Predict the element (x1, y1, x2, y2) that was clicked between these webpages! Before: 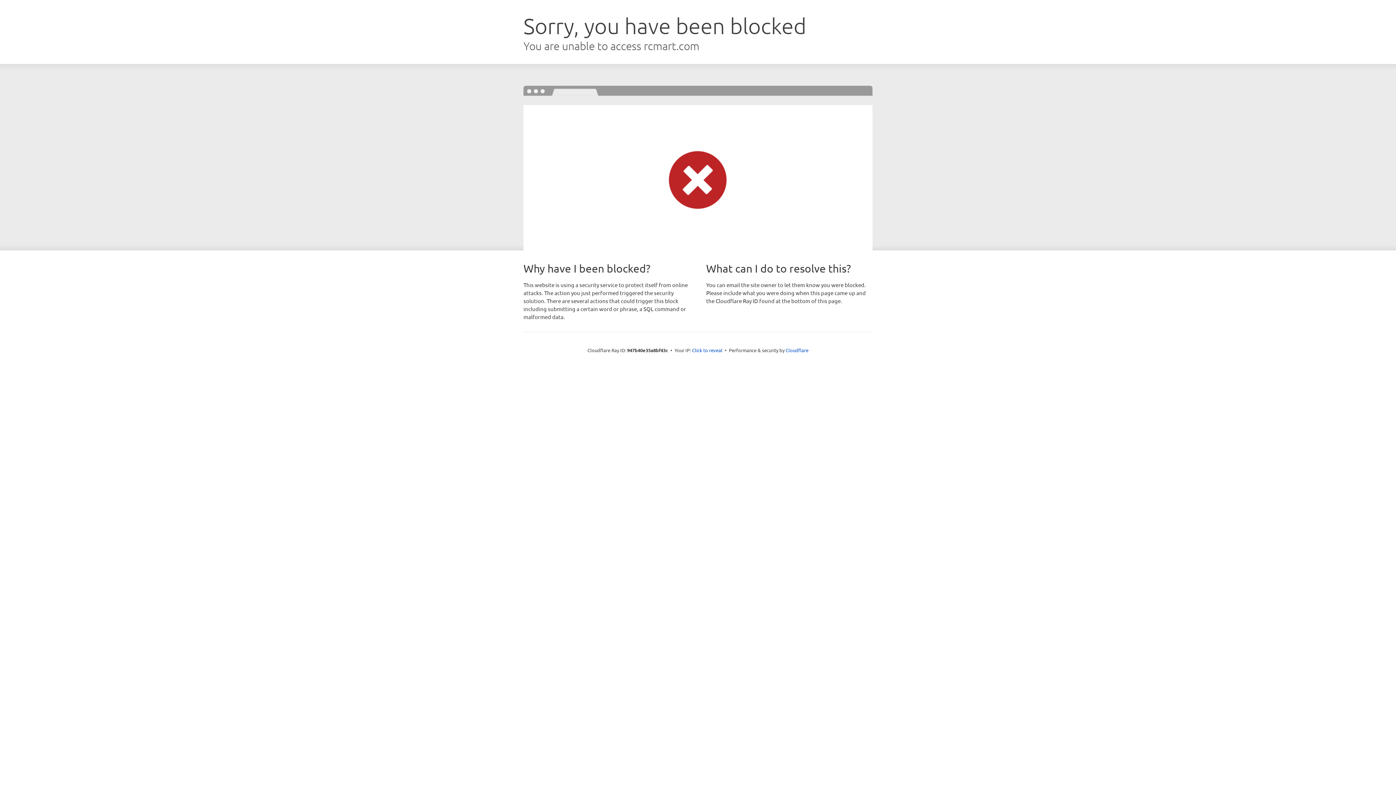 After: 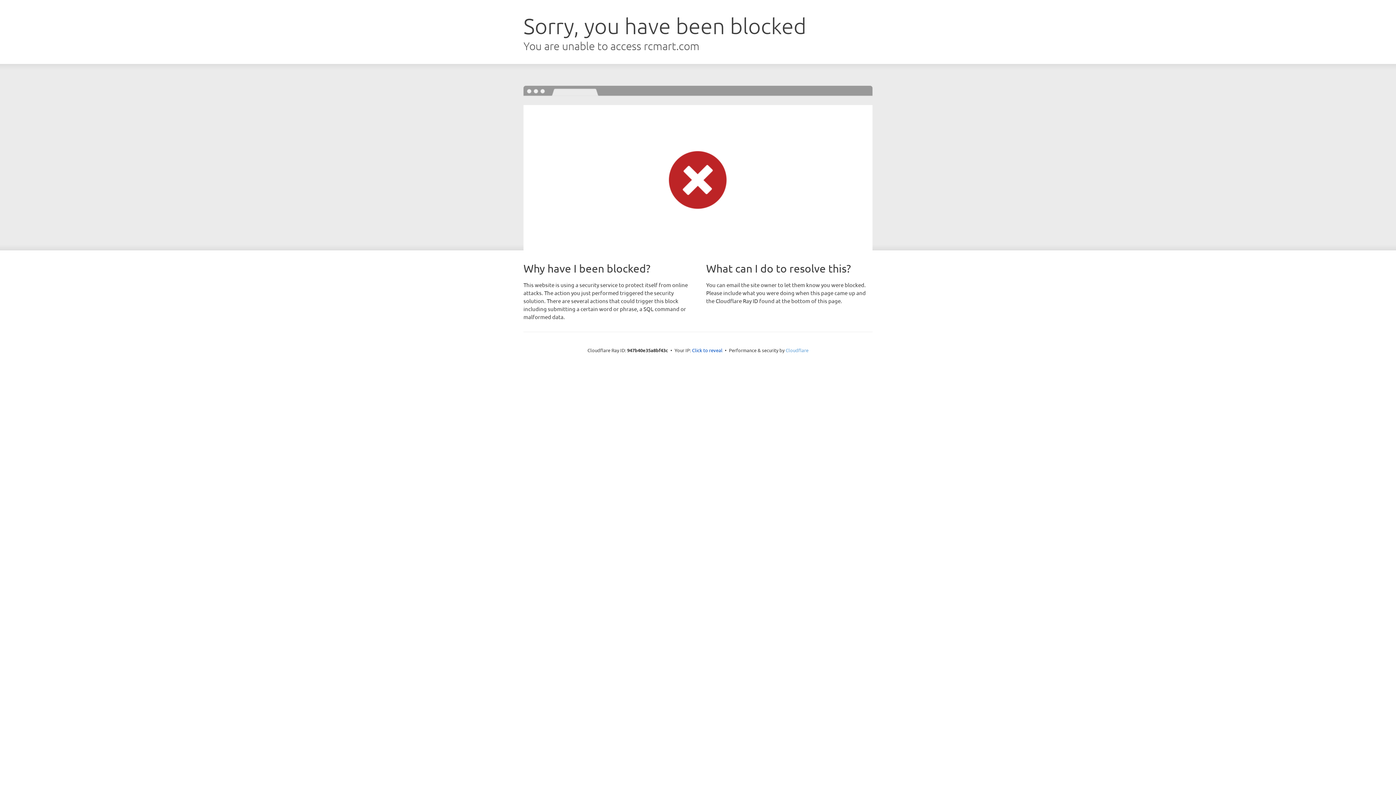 Action: label: Cloudflare bbox: (785, 347, 808, 353)